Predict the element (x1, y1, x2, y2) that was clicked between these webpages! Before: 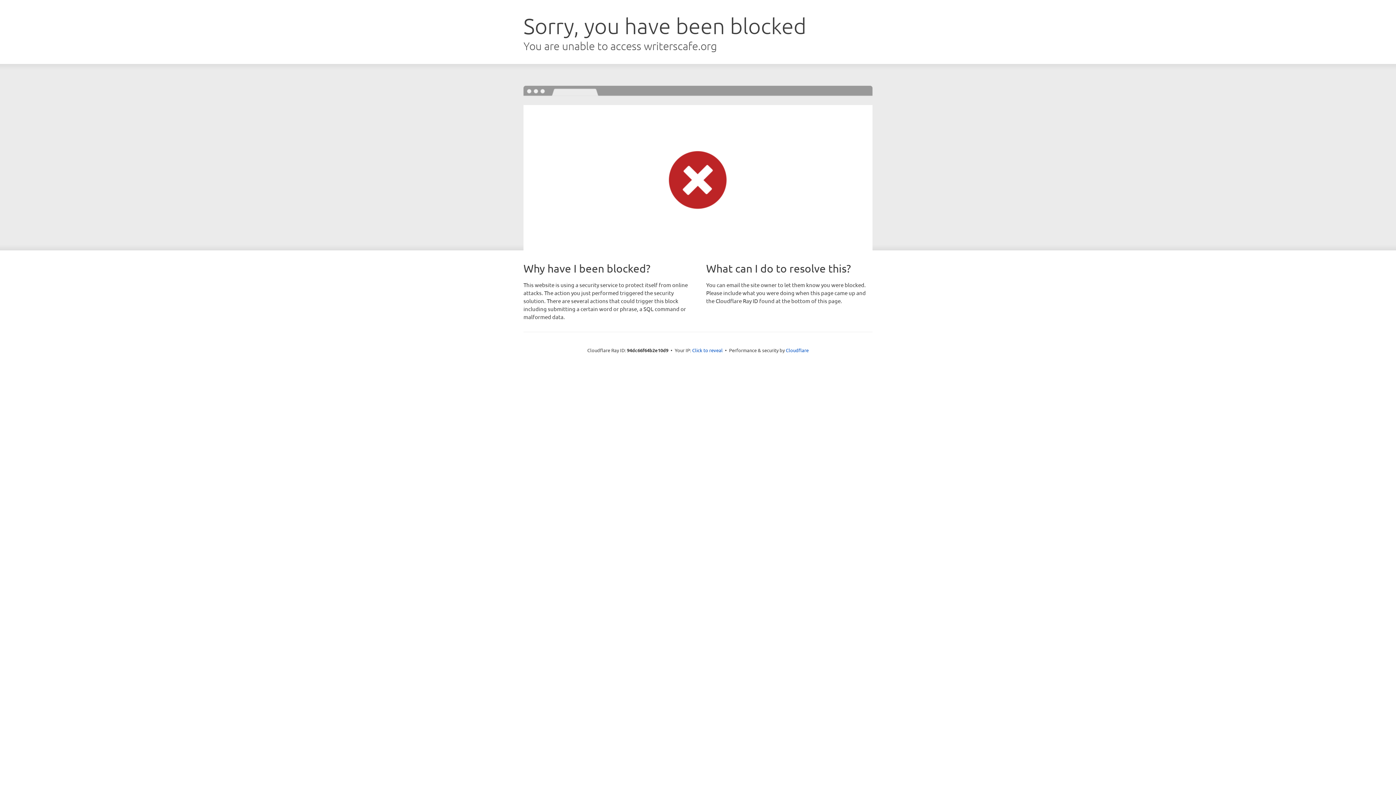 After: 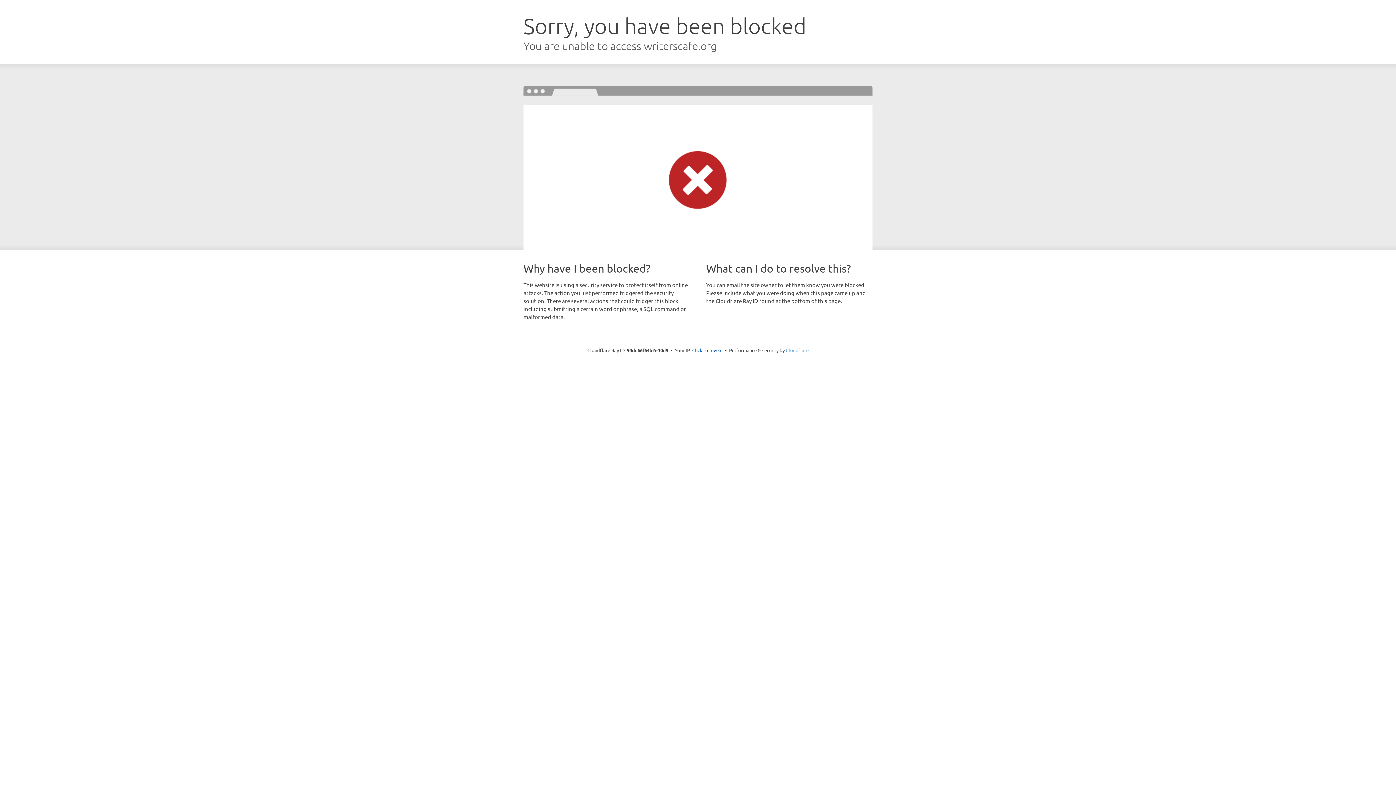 Action: label: Cloudflare bbox: (786, 347, 808, 353)